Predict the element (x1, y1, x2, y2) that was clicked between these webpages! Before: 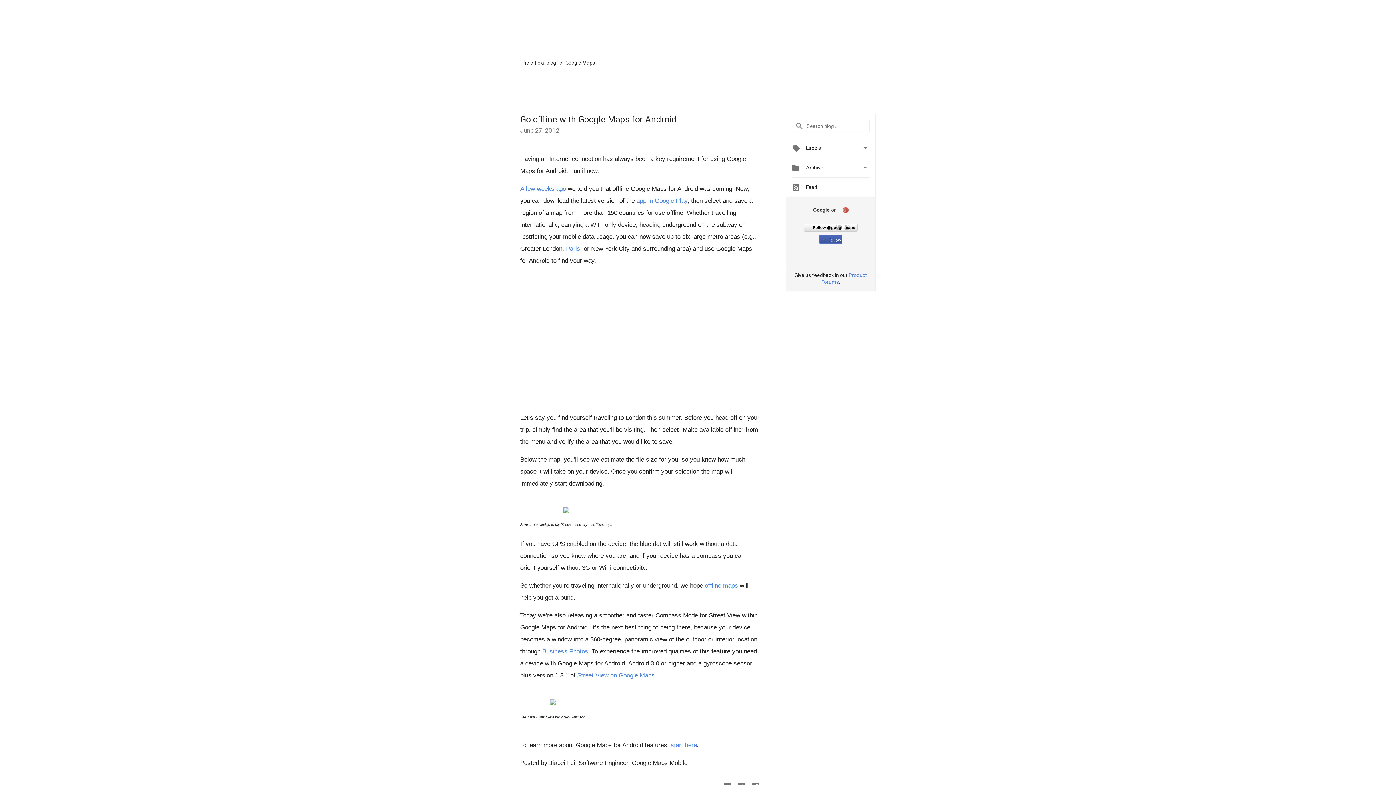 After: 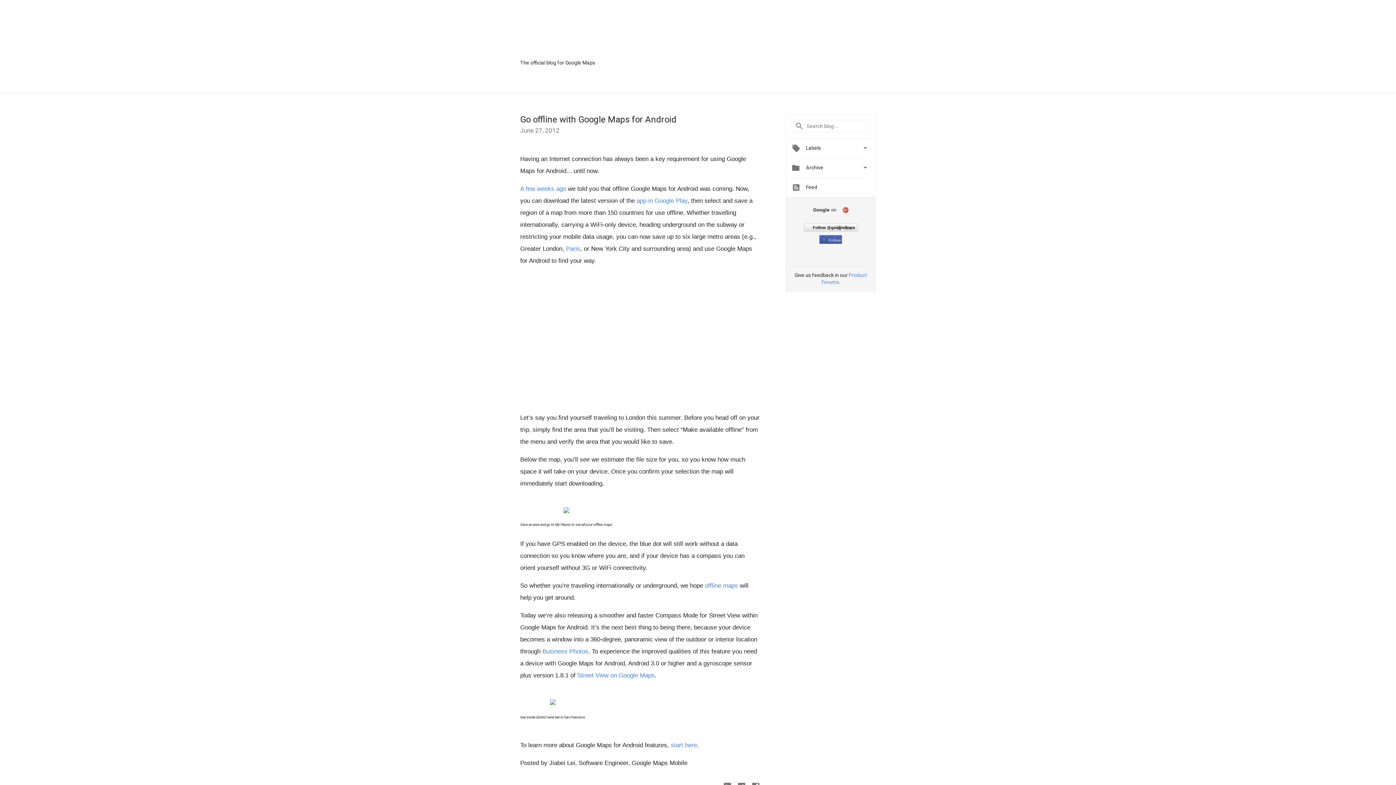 Action: bbox: (520, 114, 676, 124) label: Go offline with Google Maps for Android